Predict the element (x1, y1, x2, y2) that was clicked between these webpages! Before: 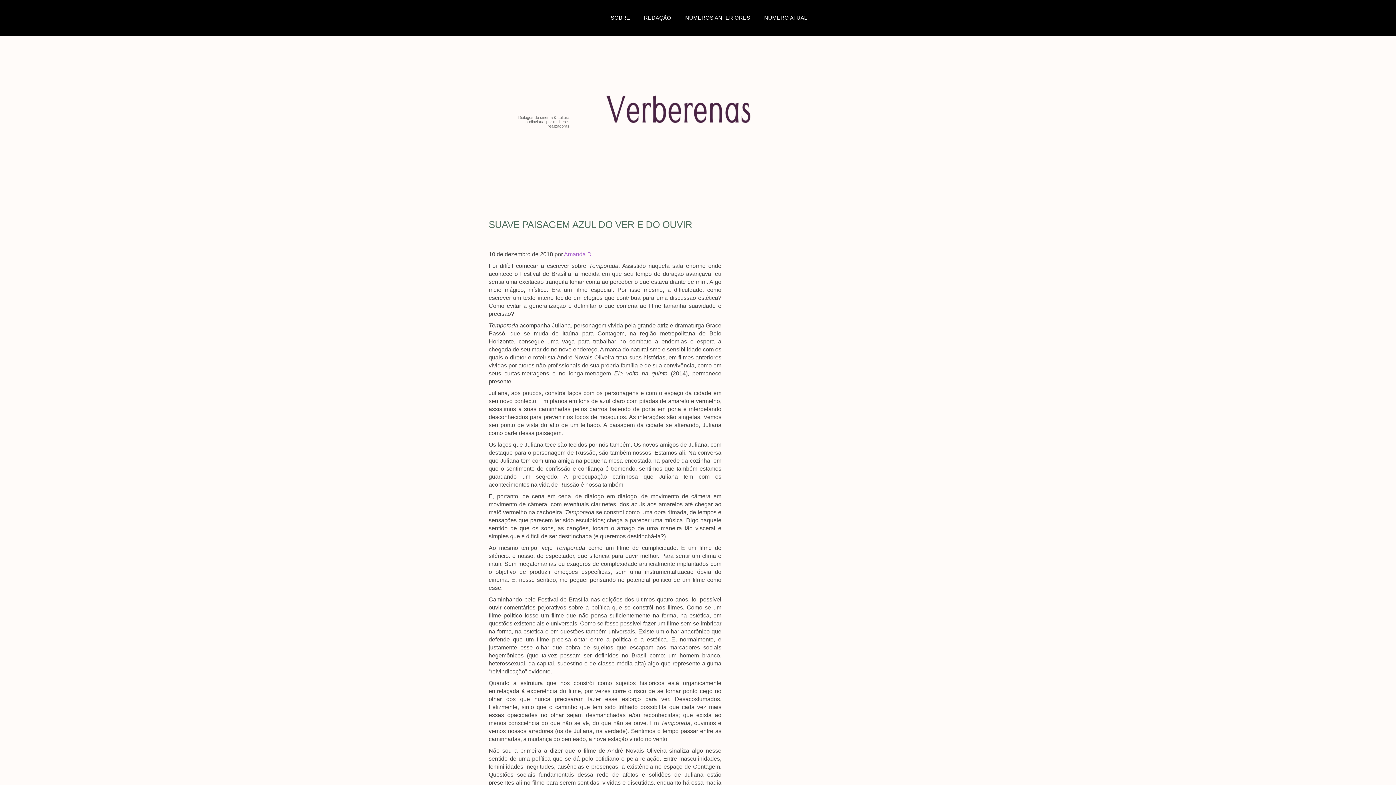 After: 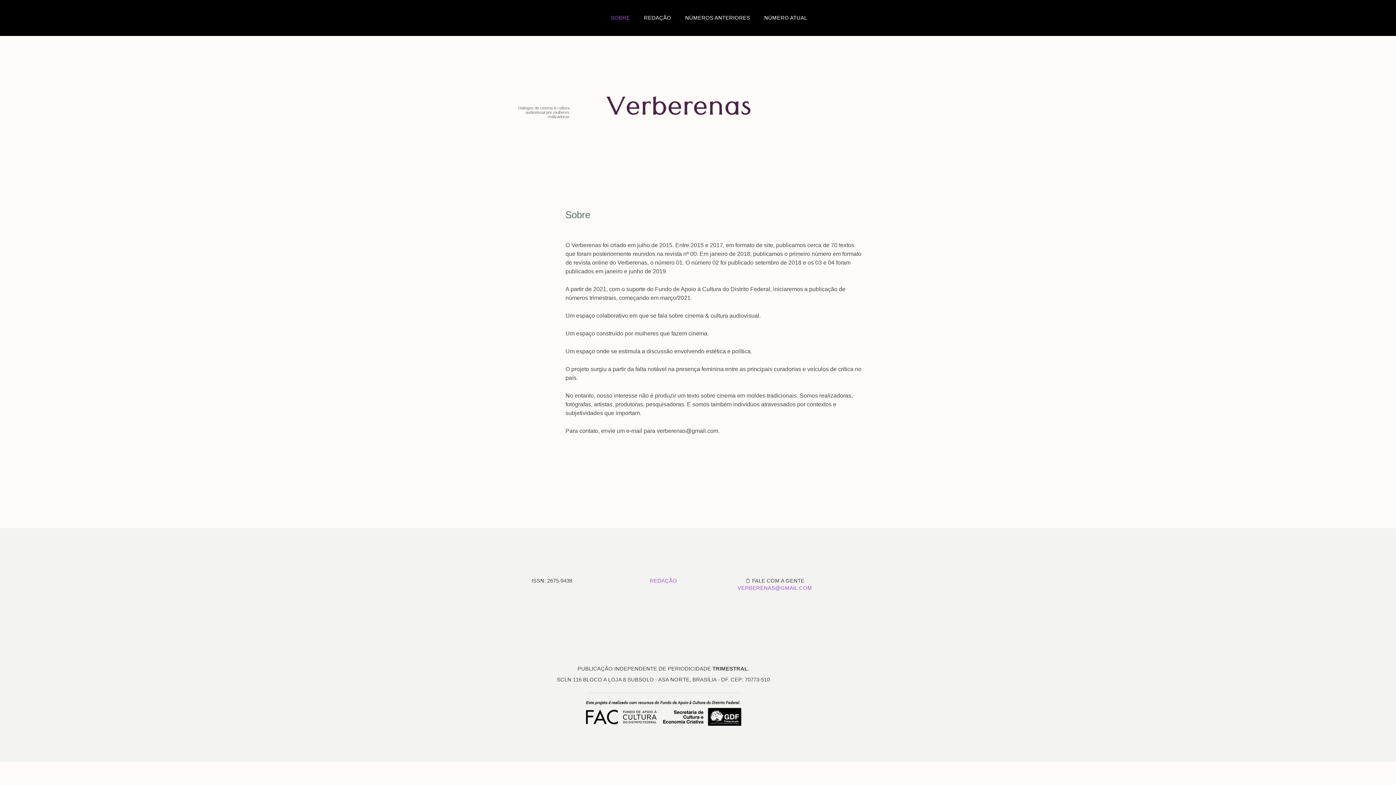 Action: bbox: (610, 15, 630, 20) label: SOBRE